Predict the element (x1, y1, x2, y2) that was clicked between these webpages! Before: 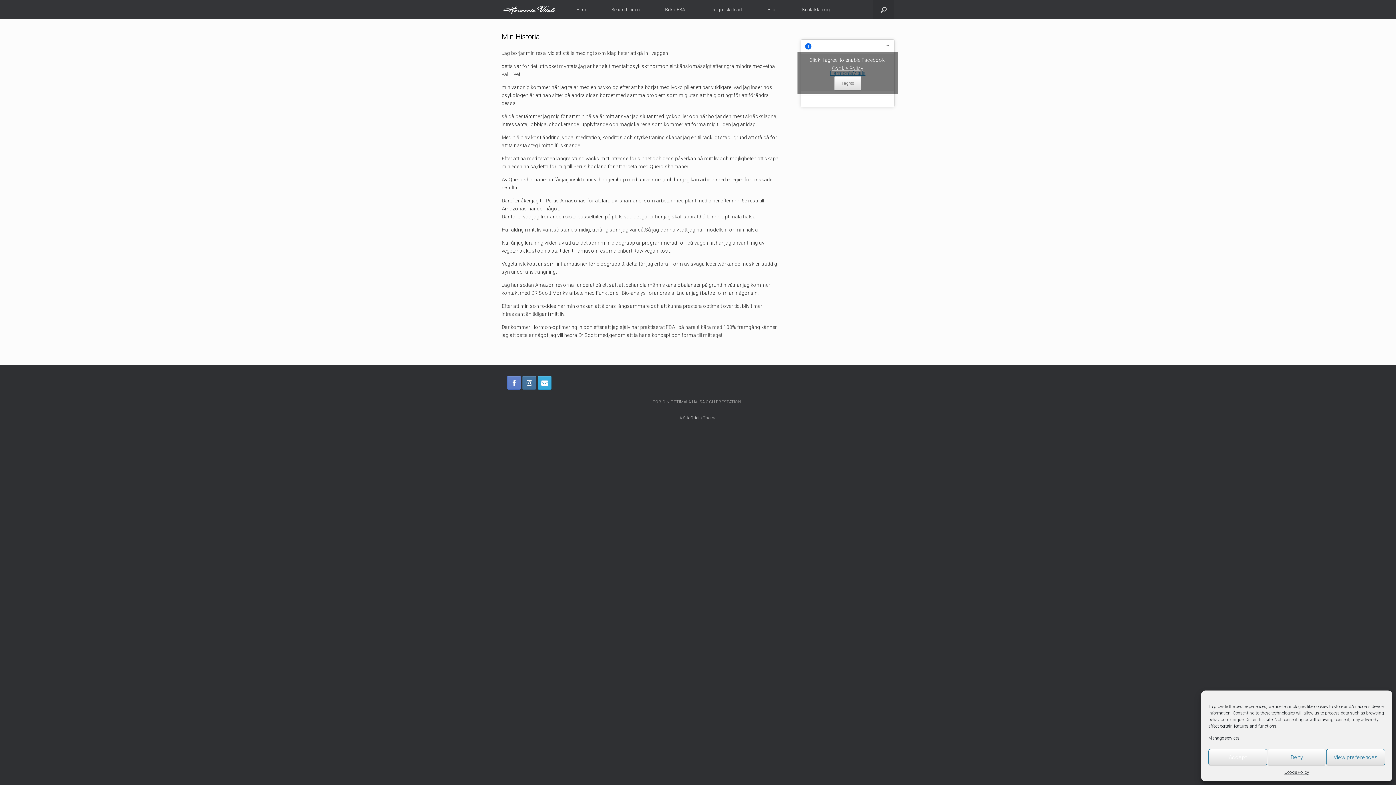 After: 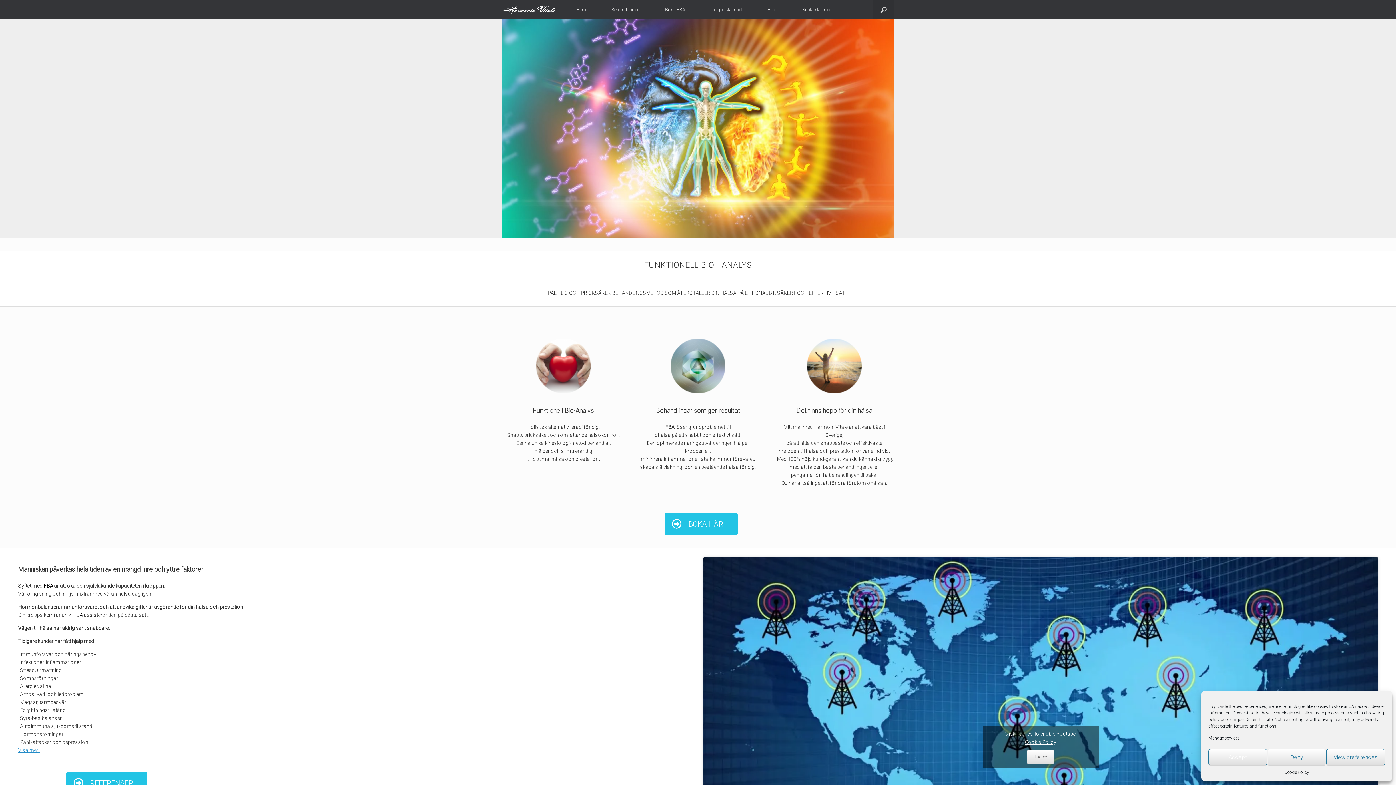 Action: bbox: (501, 0, 558, 19)